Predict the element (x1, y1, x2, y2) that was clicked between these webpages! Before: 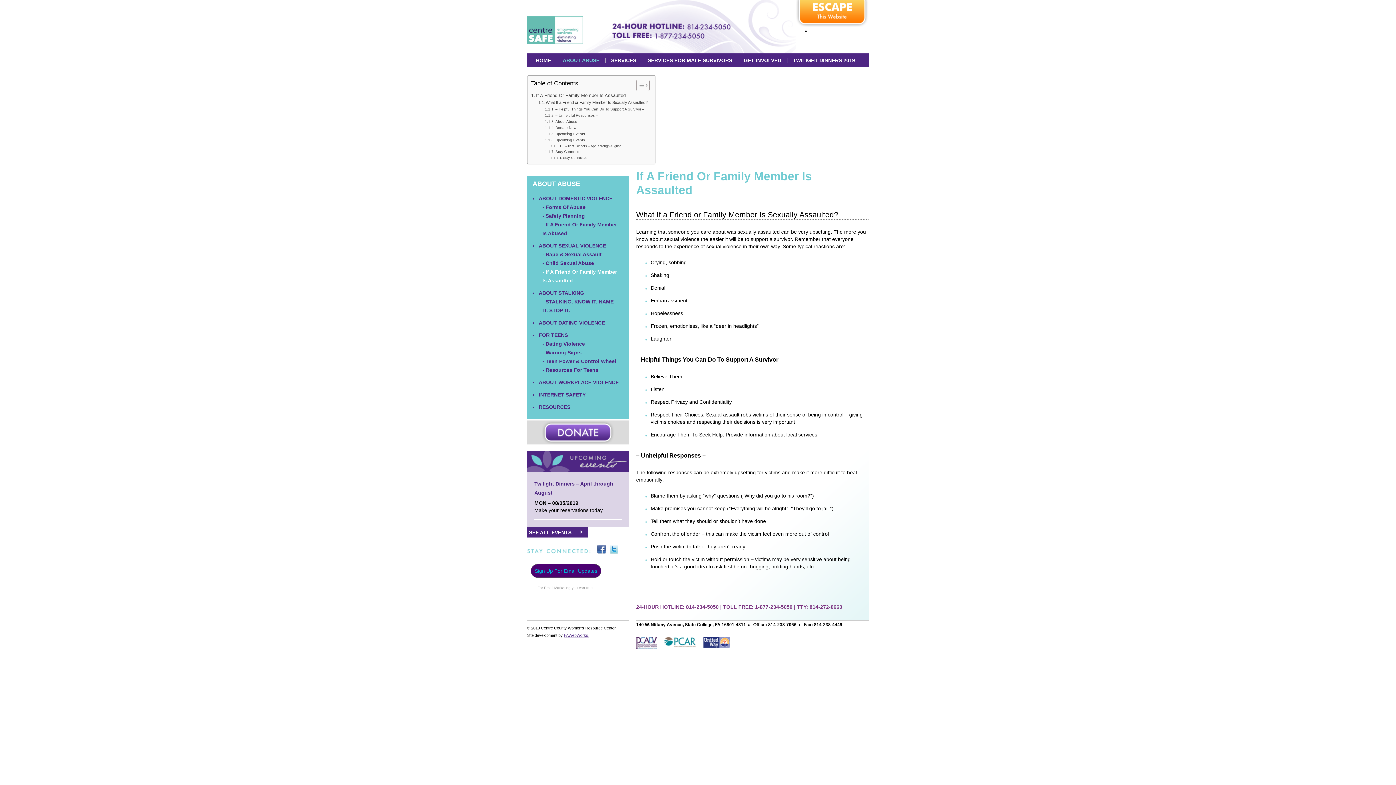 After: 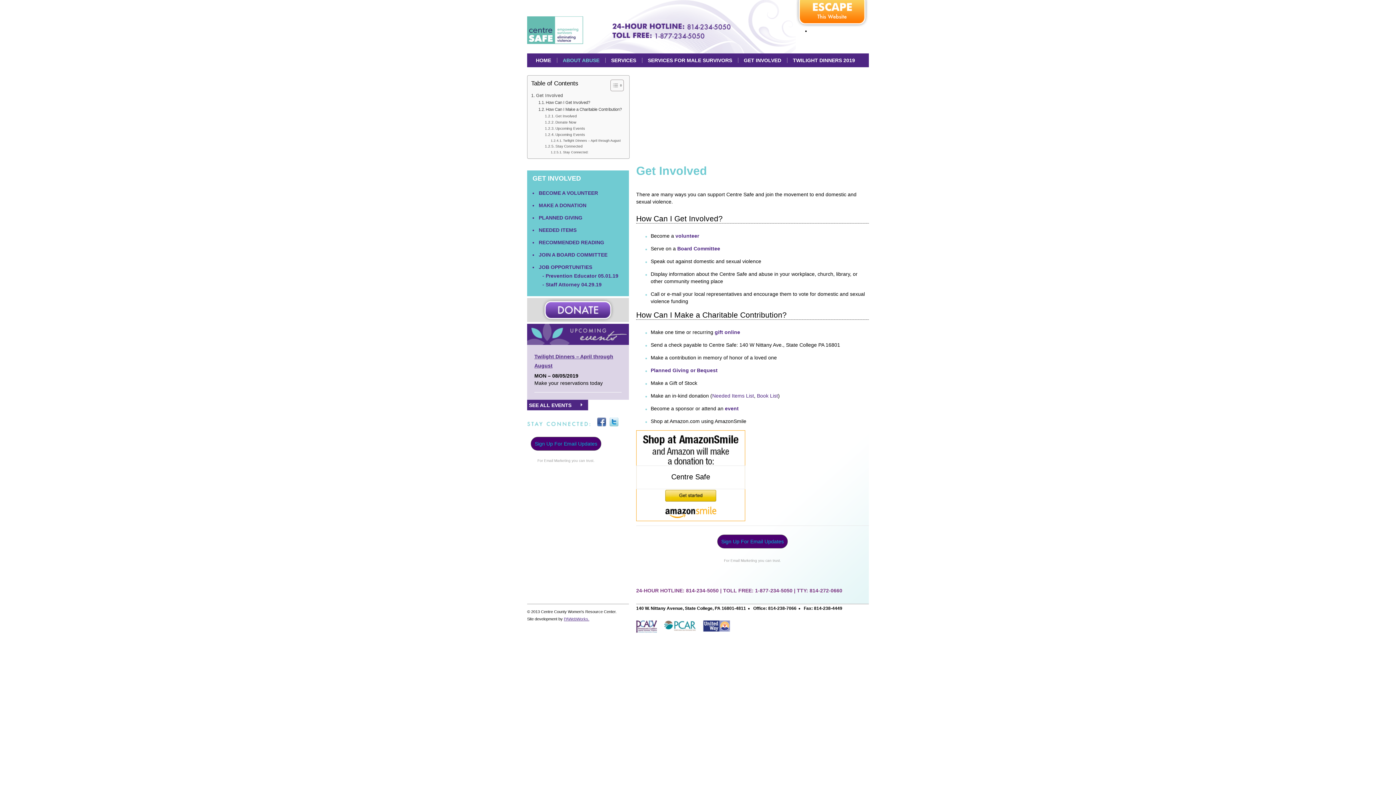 Action: bbox: (738, 53, 787, 67) label: GET INVOLVED